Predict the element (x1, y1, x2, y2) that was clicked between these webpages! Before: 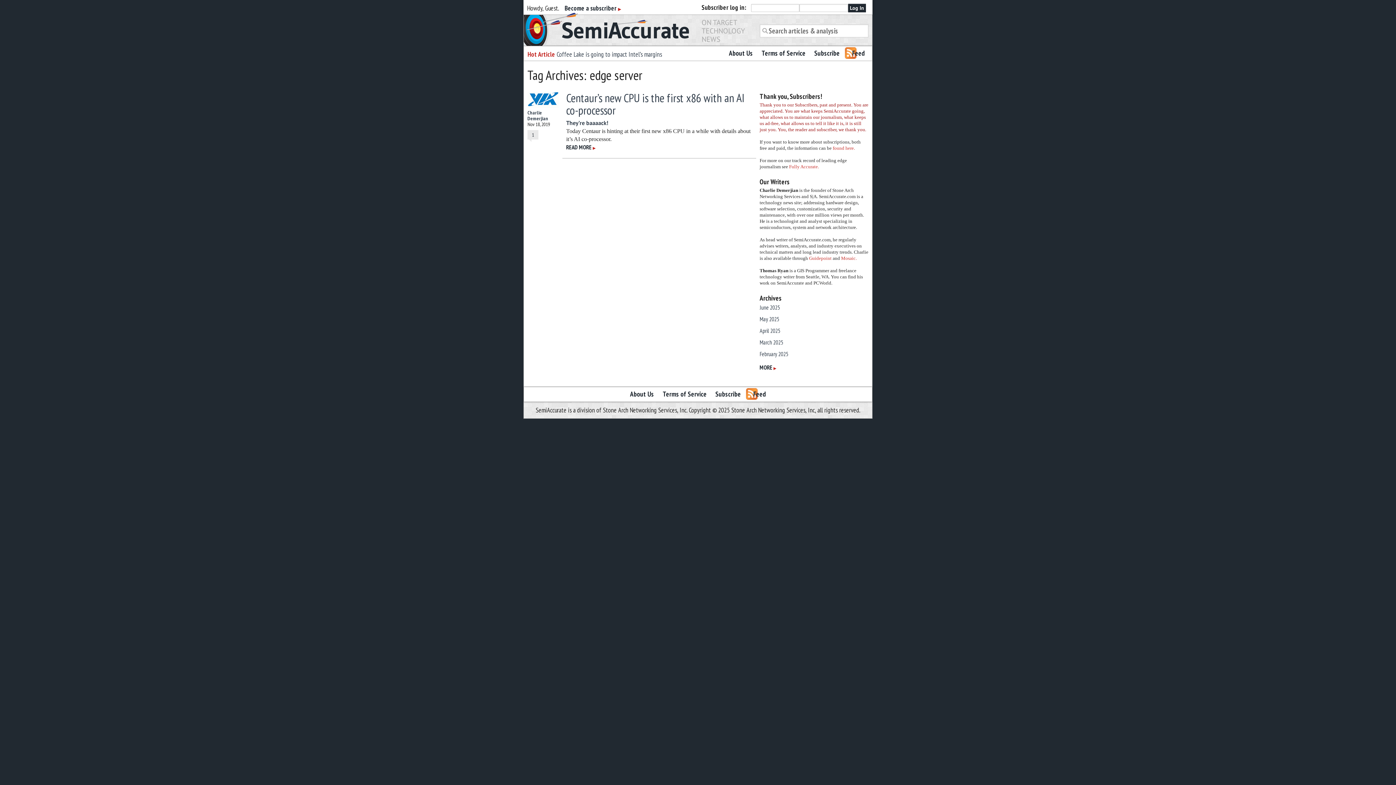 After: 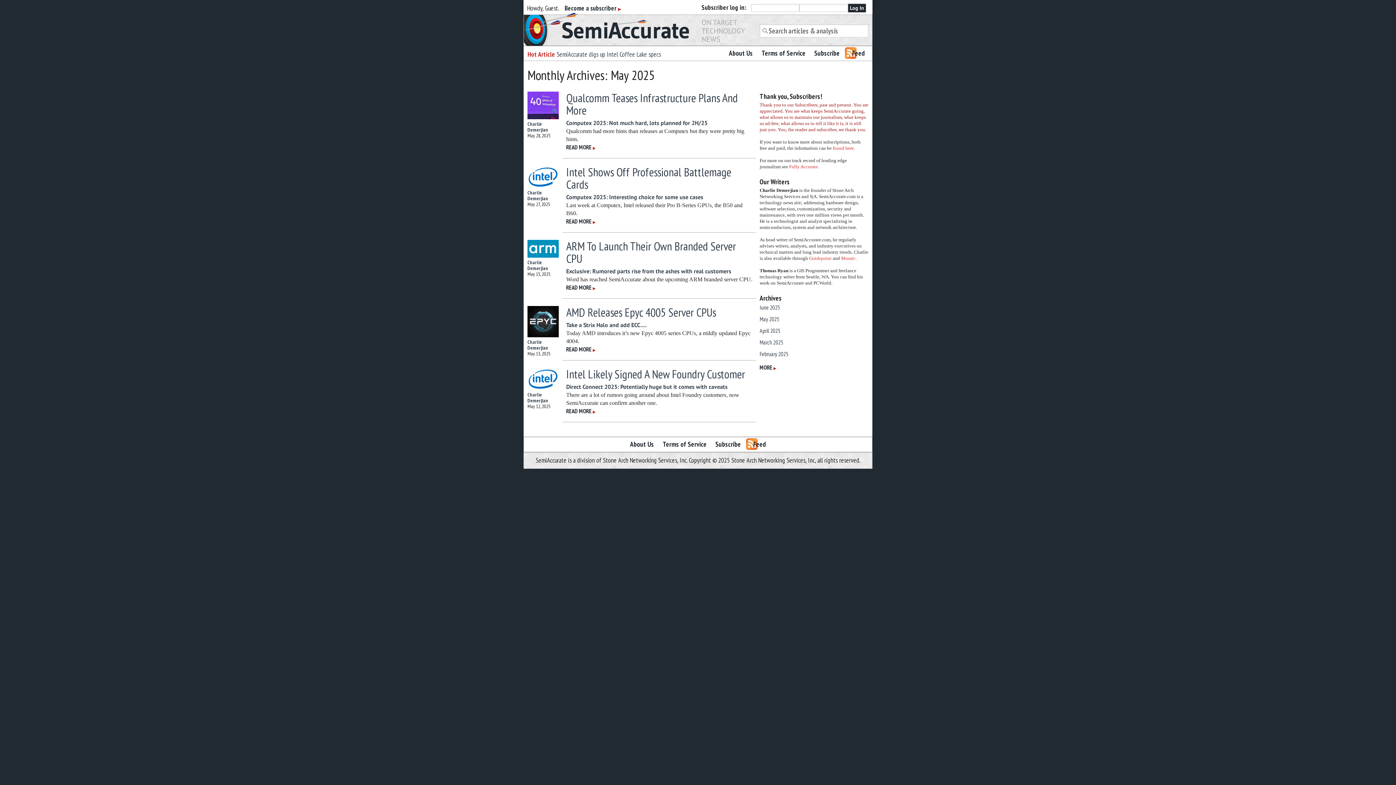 Action: label: May 2025 bbox: (759, 315, 779, 322)